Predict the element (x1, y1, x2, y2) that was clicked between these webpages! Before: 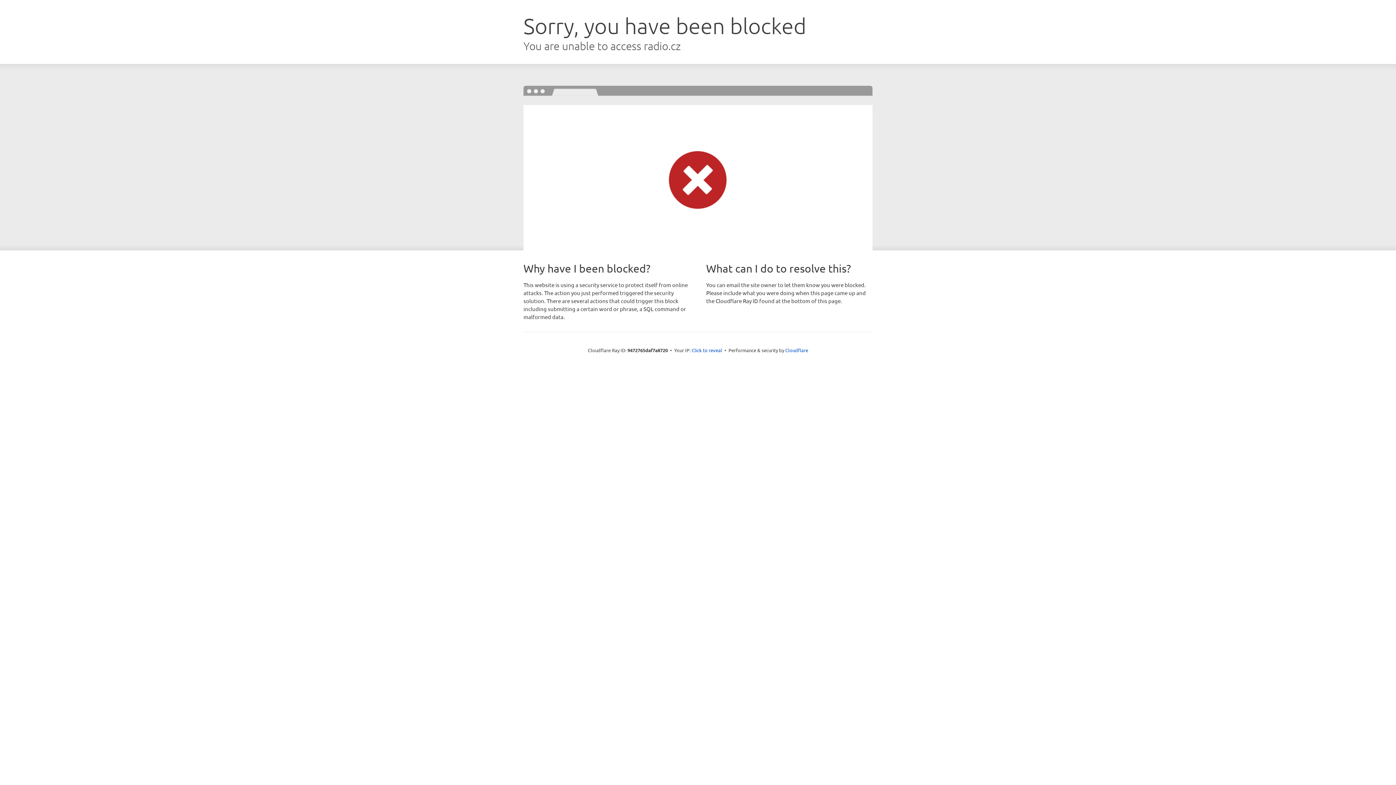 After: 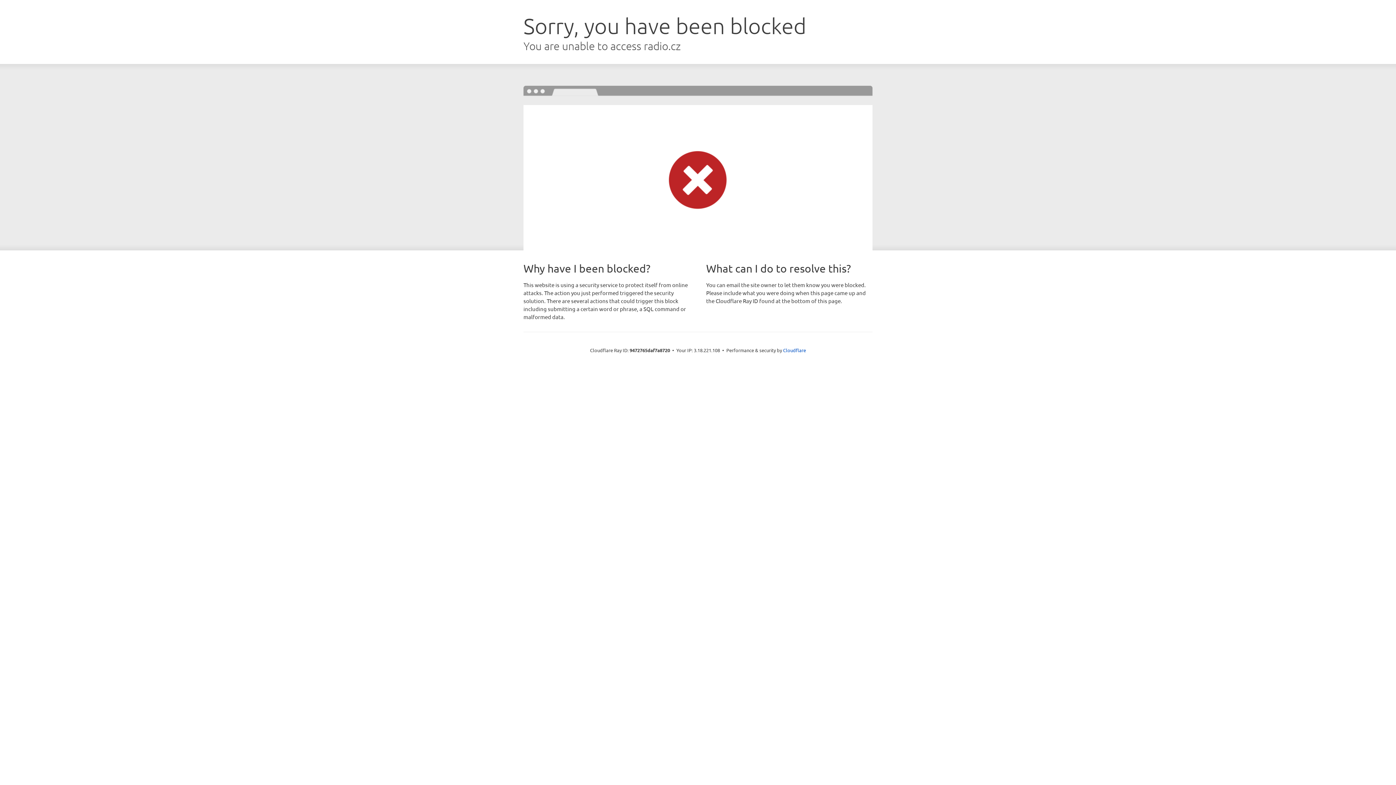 Action: label: Click to reveal bbox: (691, 346, 722, 353)